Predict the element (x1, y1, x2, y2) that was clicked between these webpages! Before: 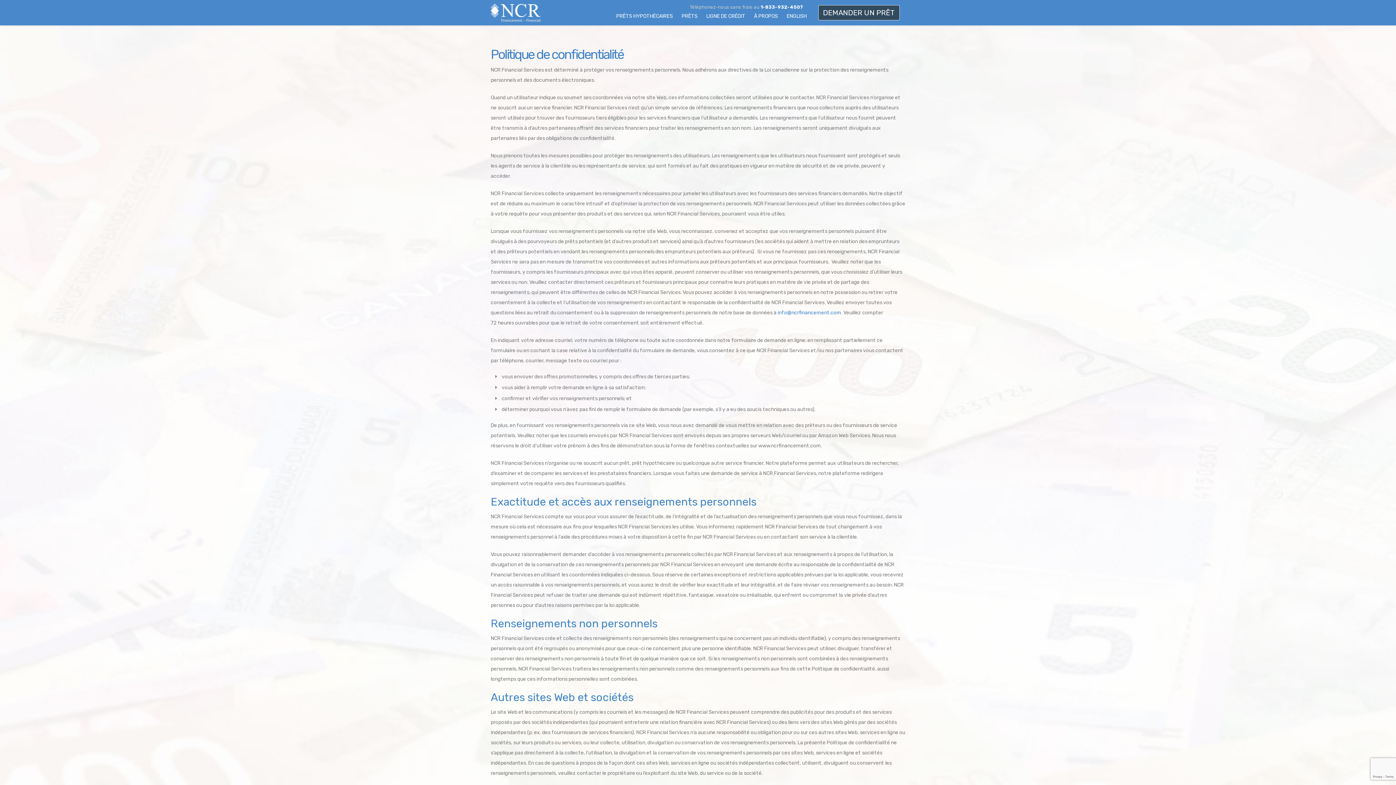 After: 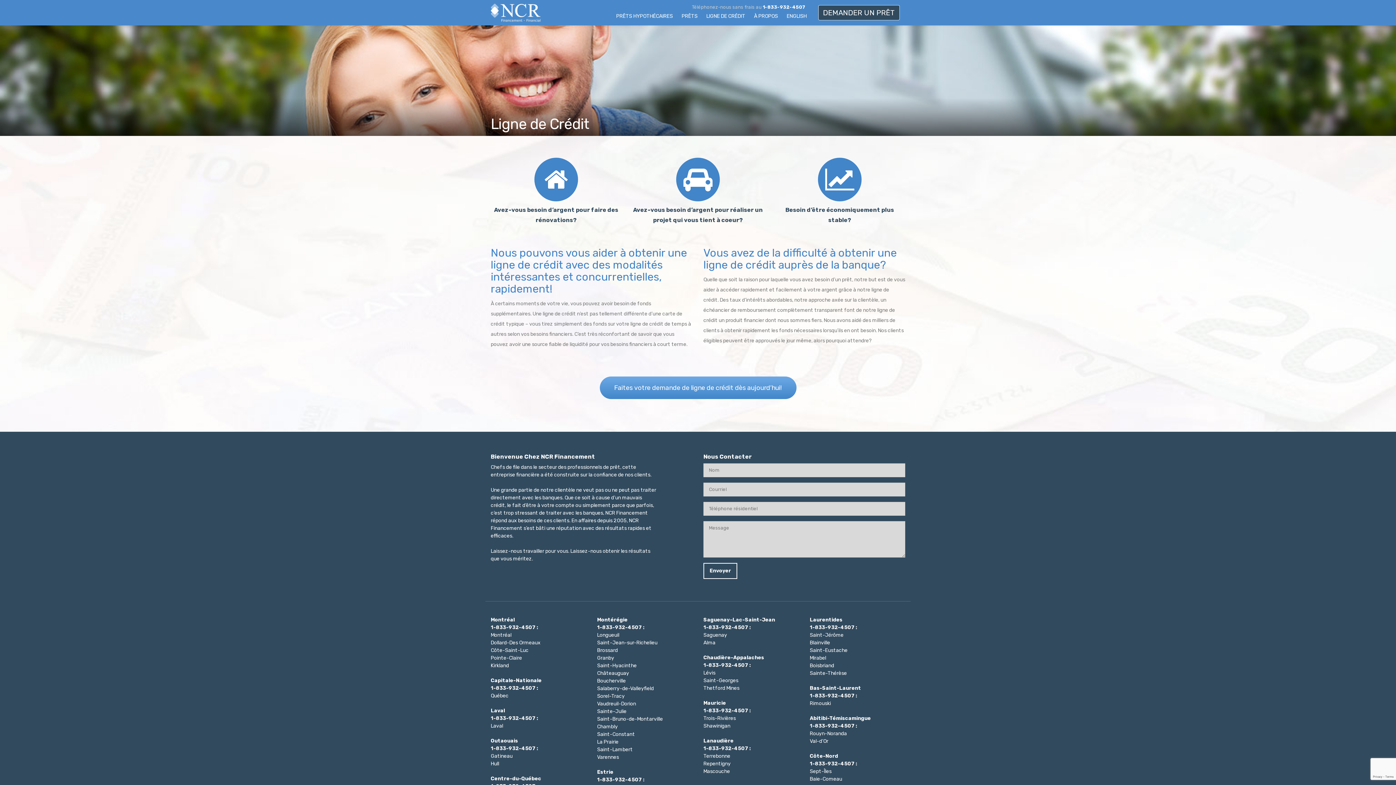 Action: bbox: (702, 3, 749, 25) label: LIGNE DE CRÉDIT